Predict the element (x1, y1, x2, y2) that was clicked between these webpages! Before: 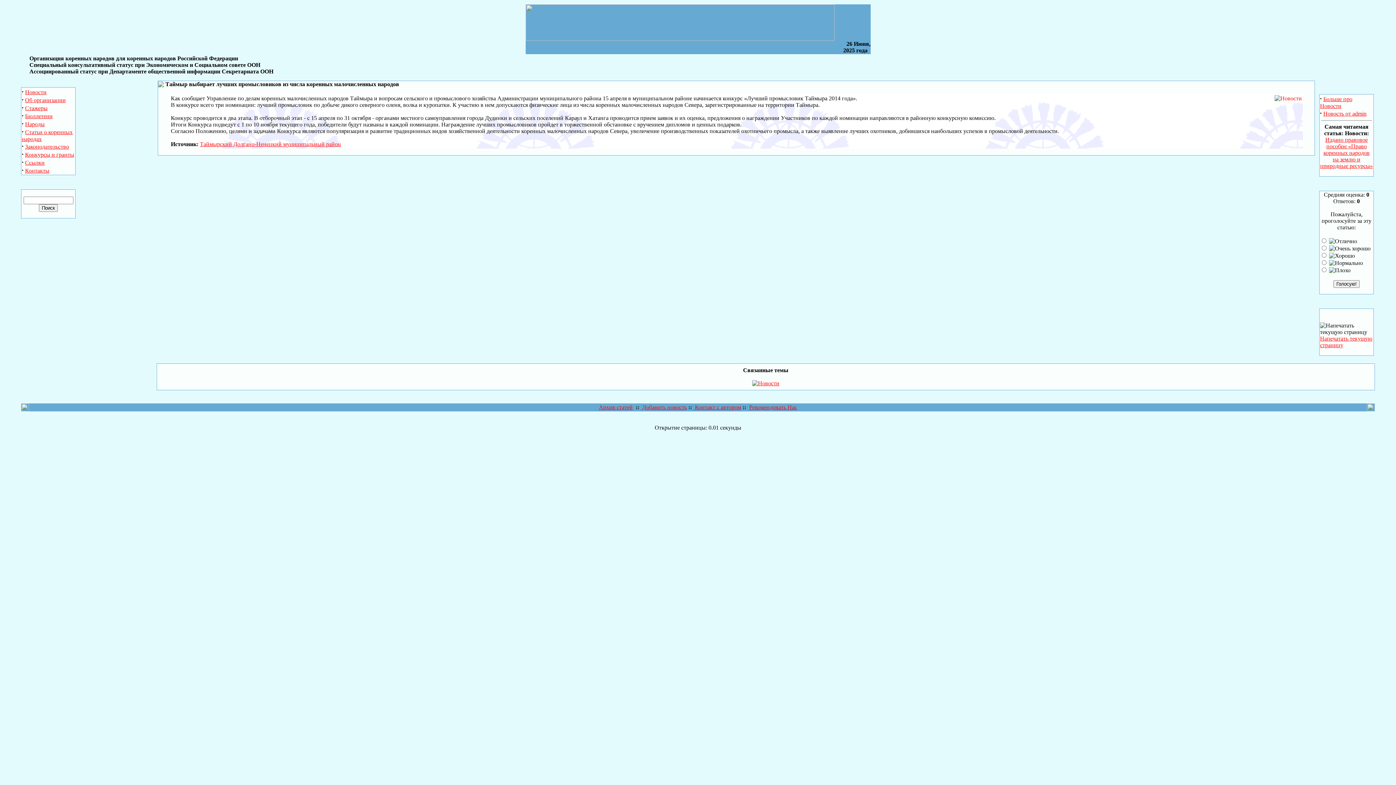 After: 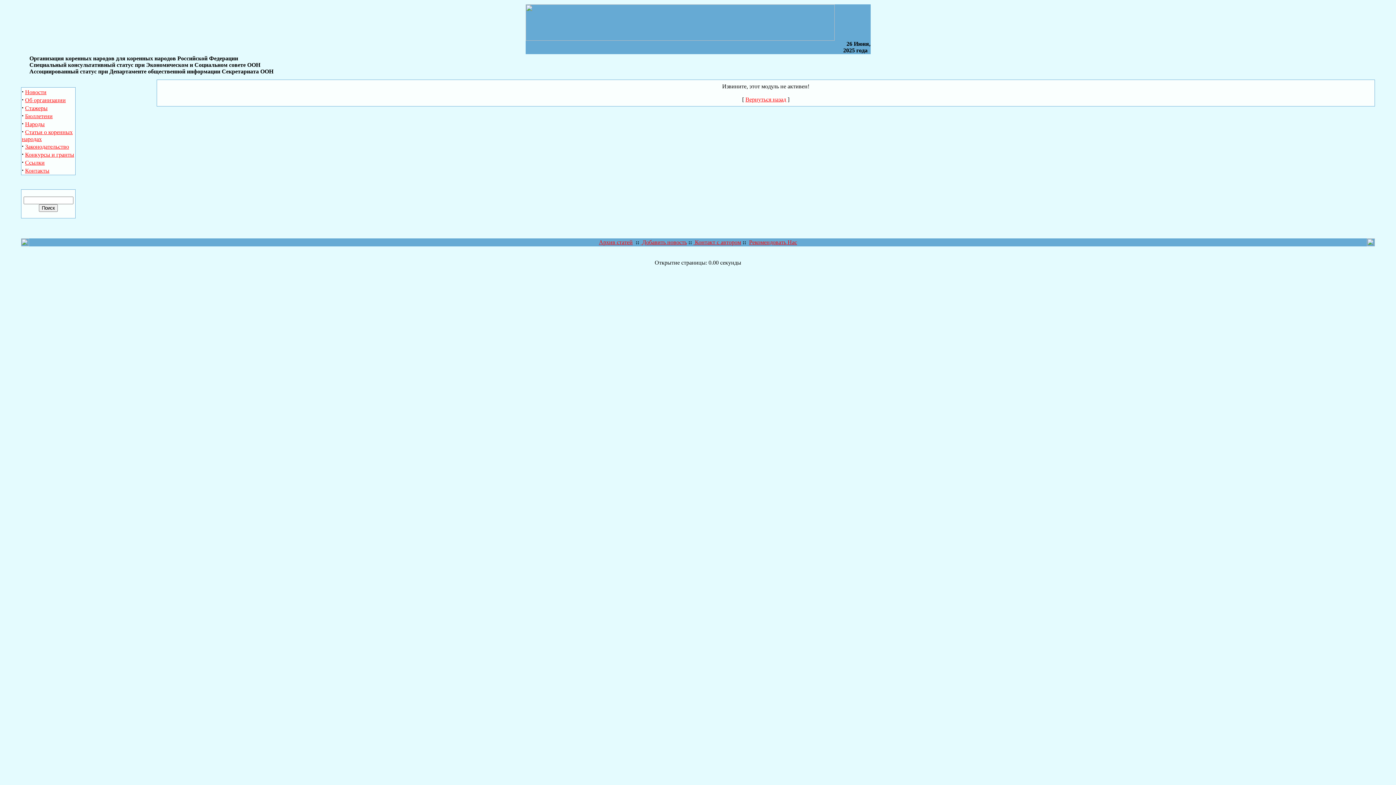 Action: label:  Контакт с автором bbox: (693, 404, 741, 410)